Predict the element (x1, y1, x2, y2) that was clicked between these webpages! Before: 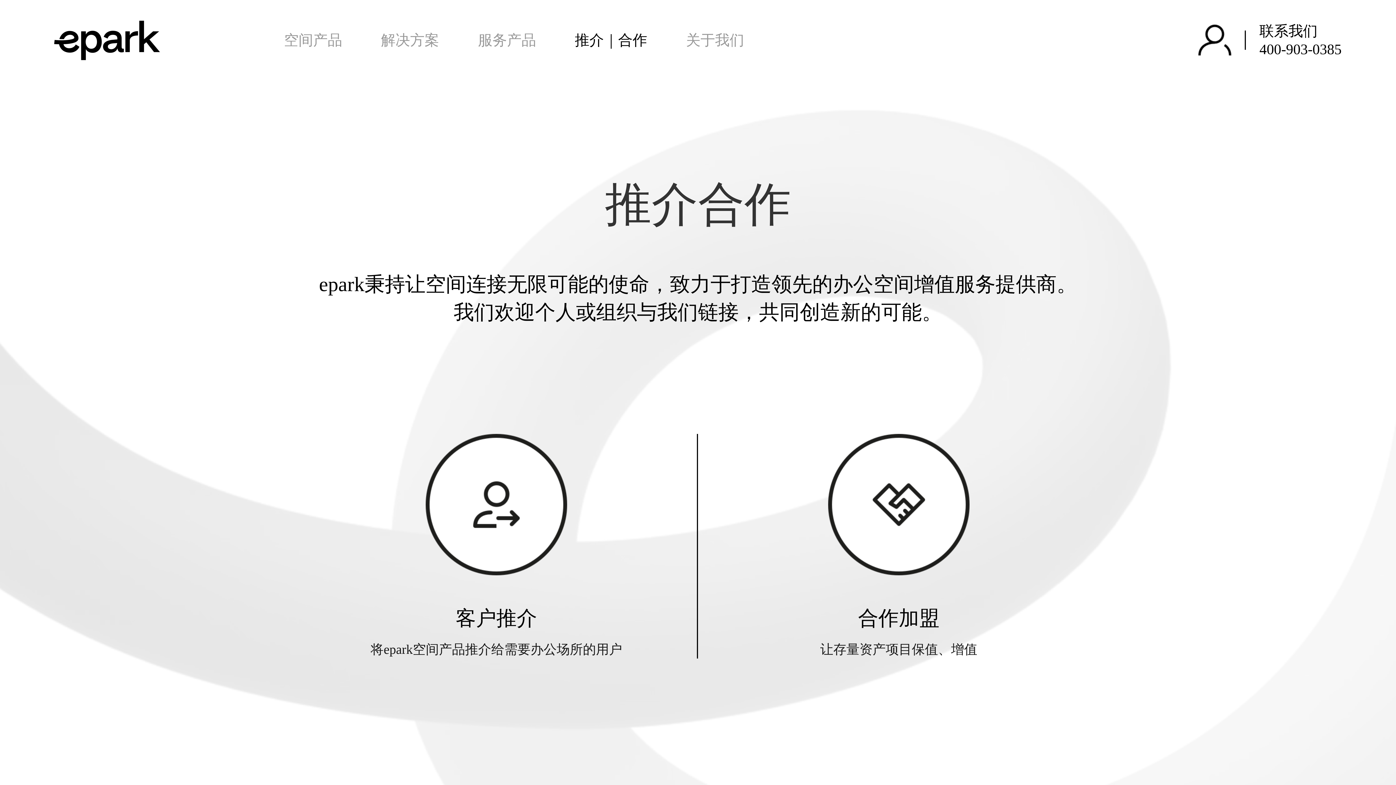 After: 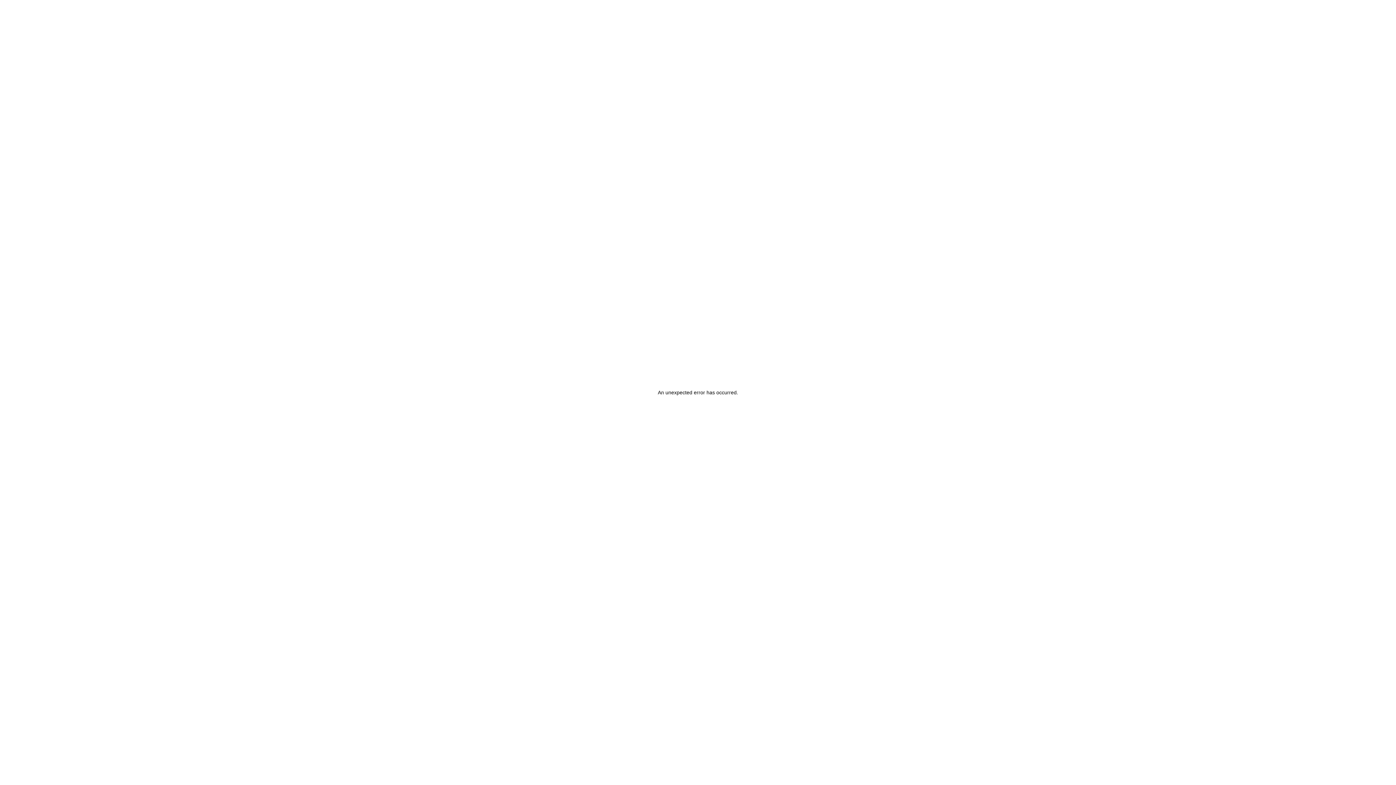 Action: bbox: (284, 31, 342, 48) label: 空间产品